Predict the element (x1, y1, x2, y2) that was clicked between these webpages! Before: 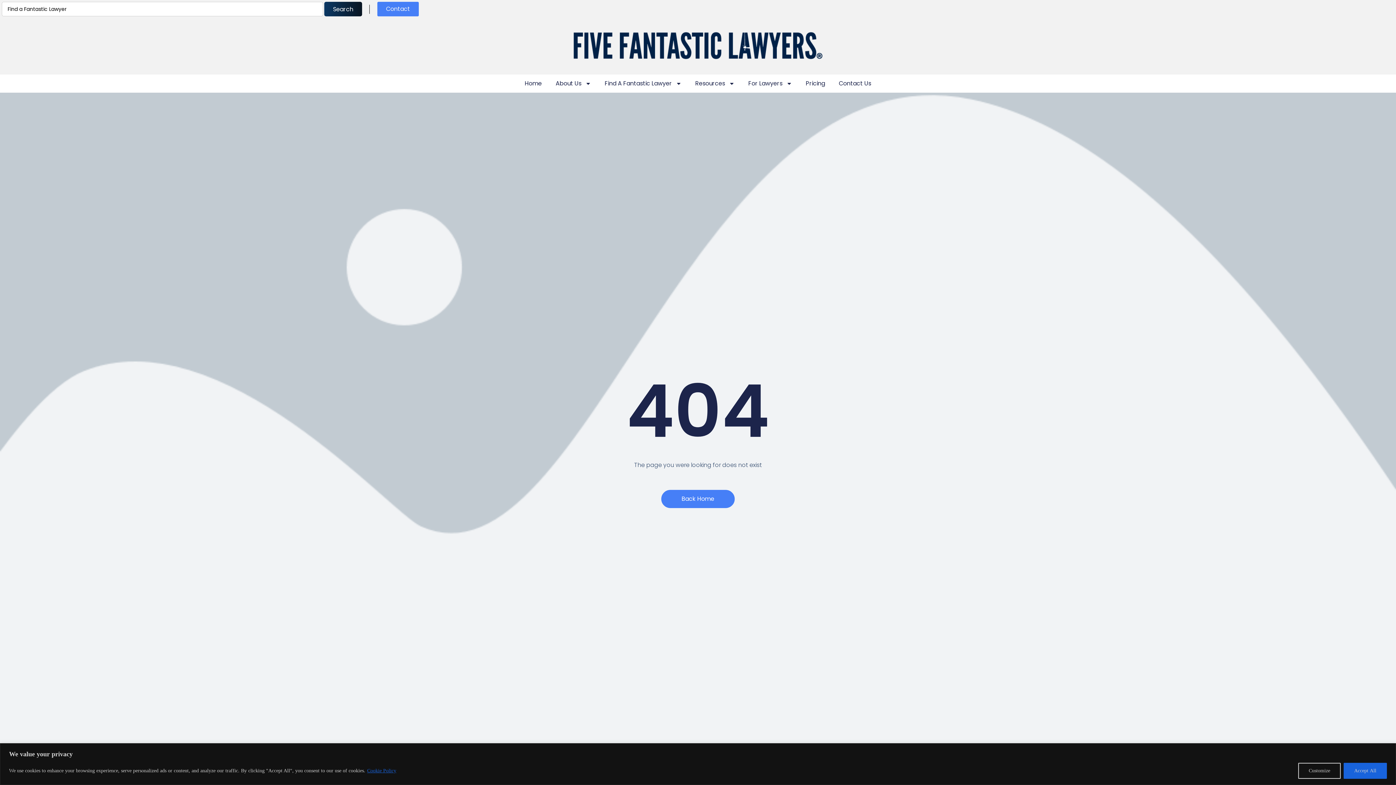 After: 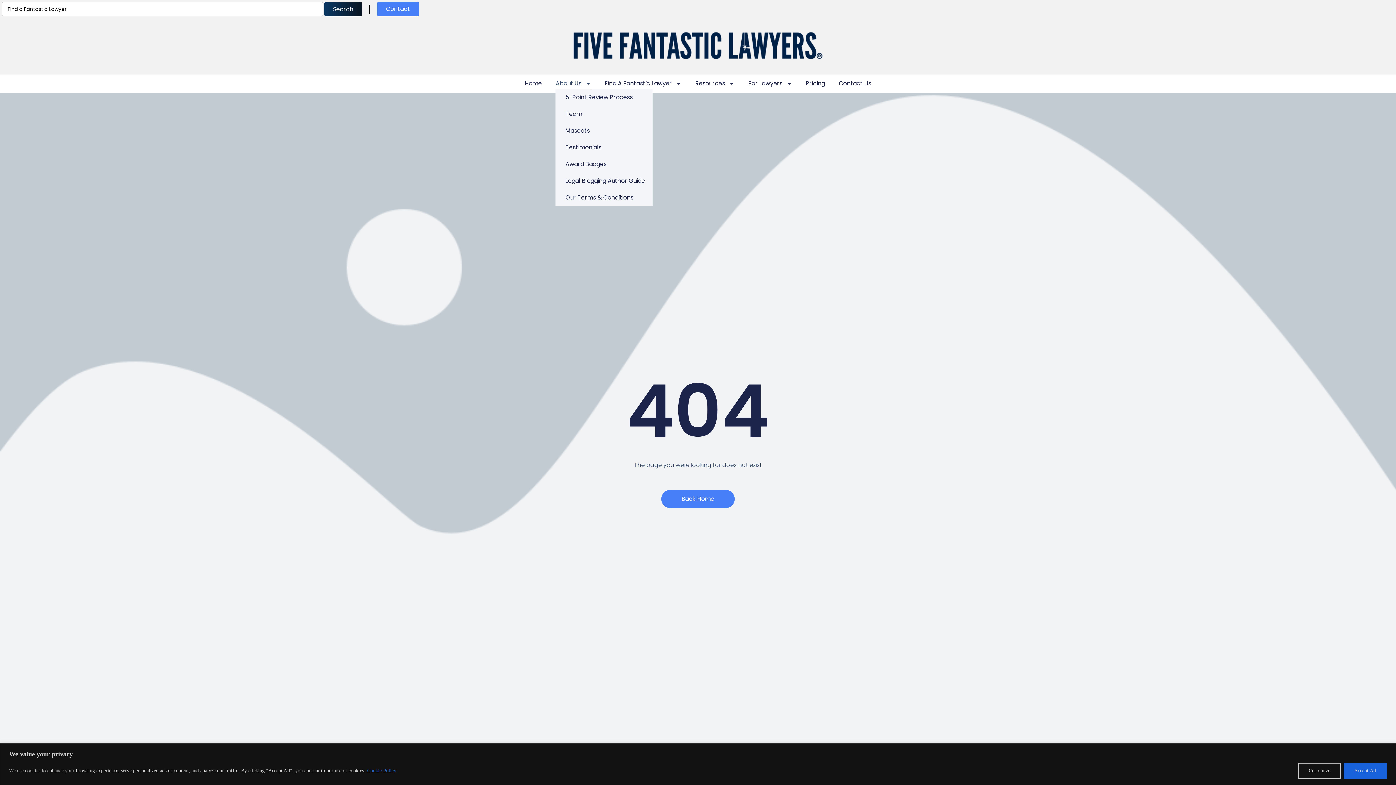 Action: bbox: (555, 78, 591, 89) label: About Us